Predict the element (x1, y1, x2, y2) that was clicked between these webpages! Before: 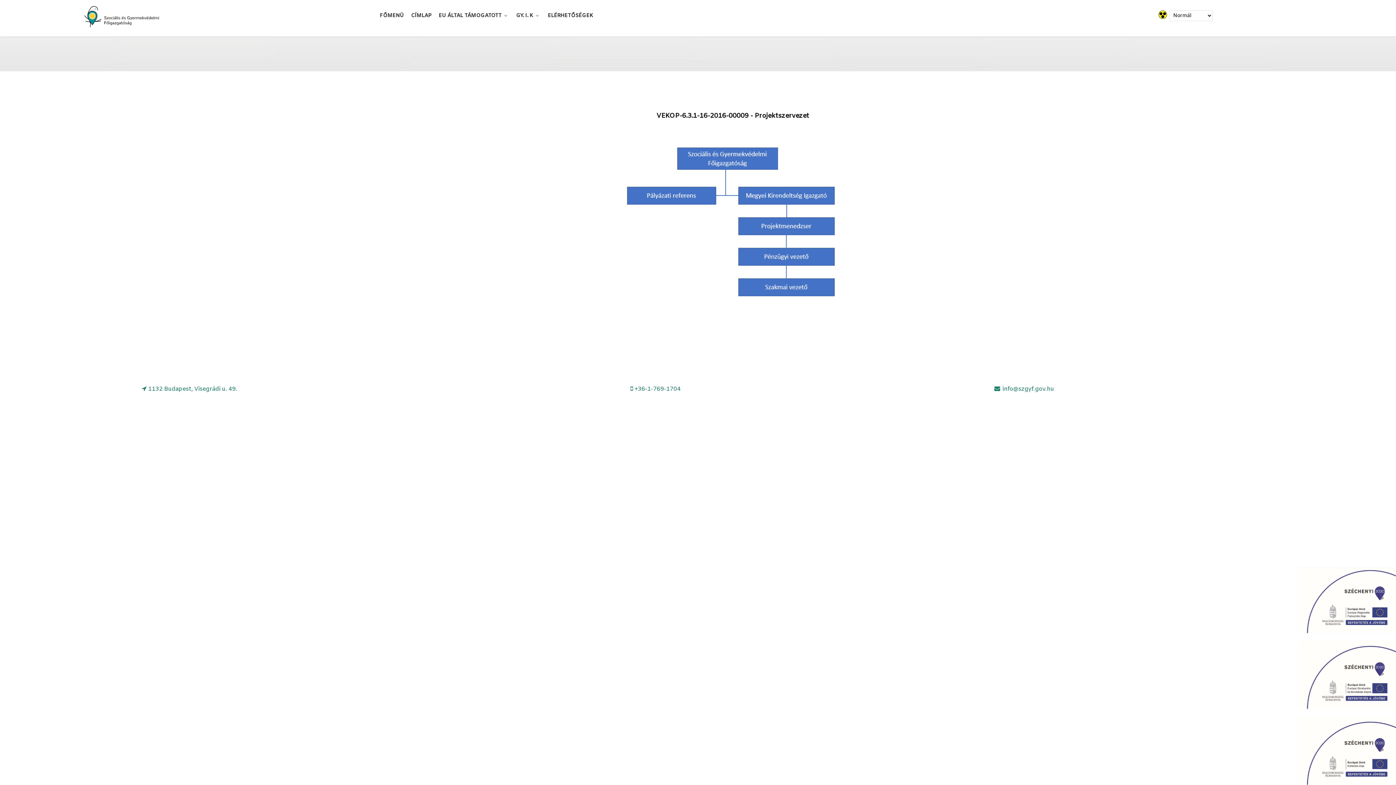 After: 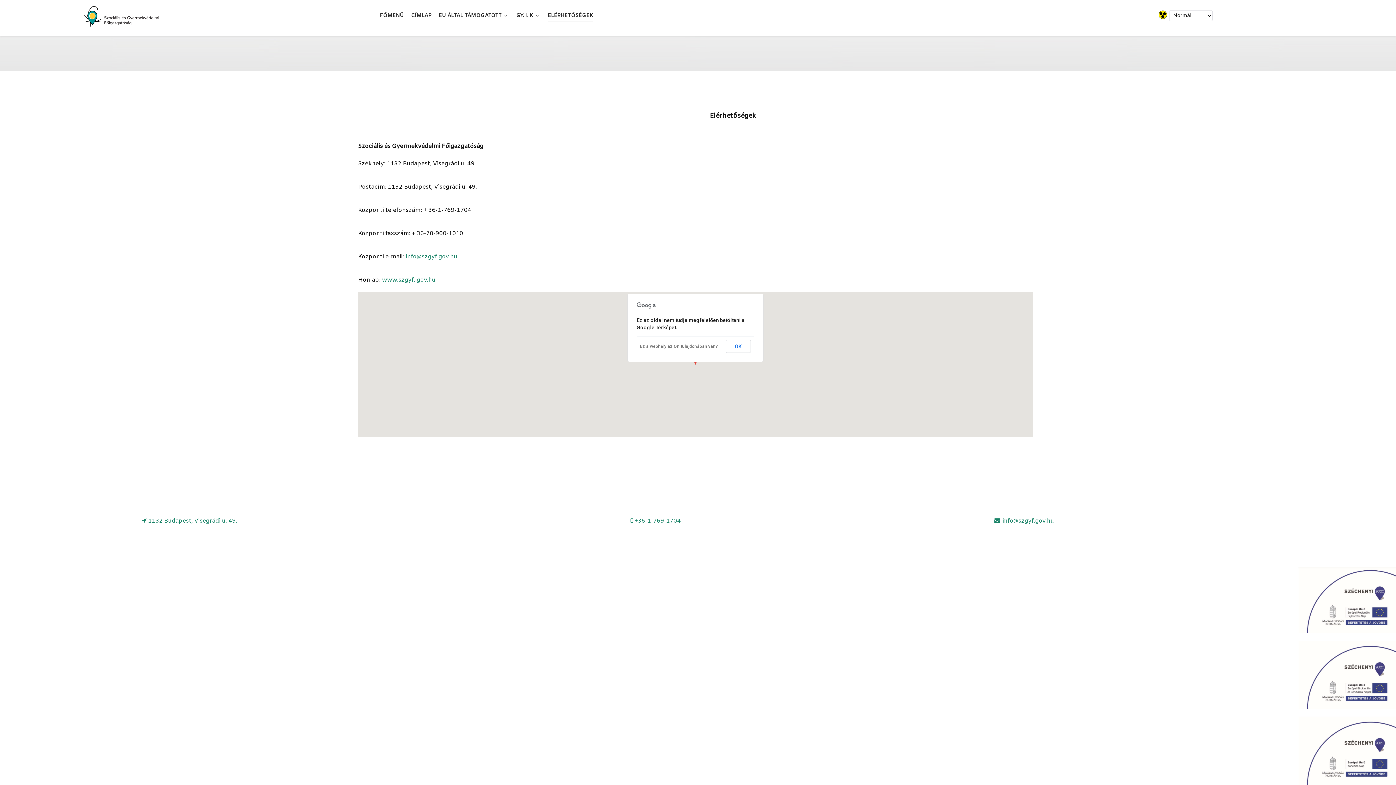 Action: label: ELÉRHETŐSÉGEK bbox: (547, 10, 593, 21)